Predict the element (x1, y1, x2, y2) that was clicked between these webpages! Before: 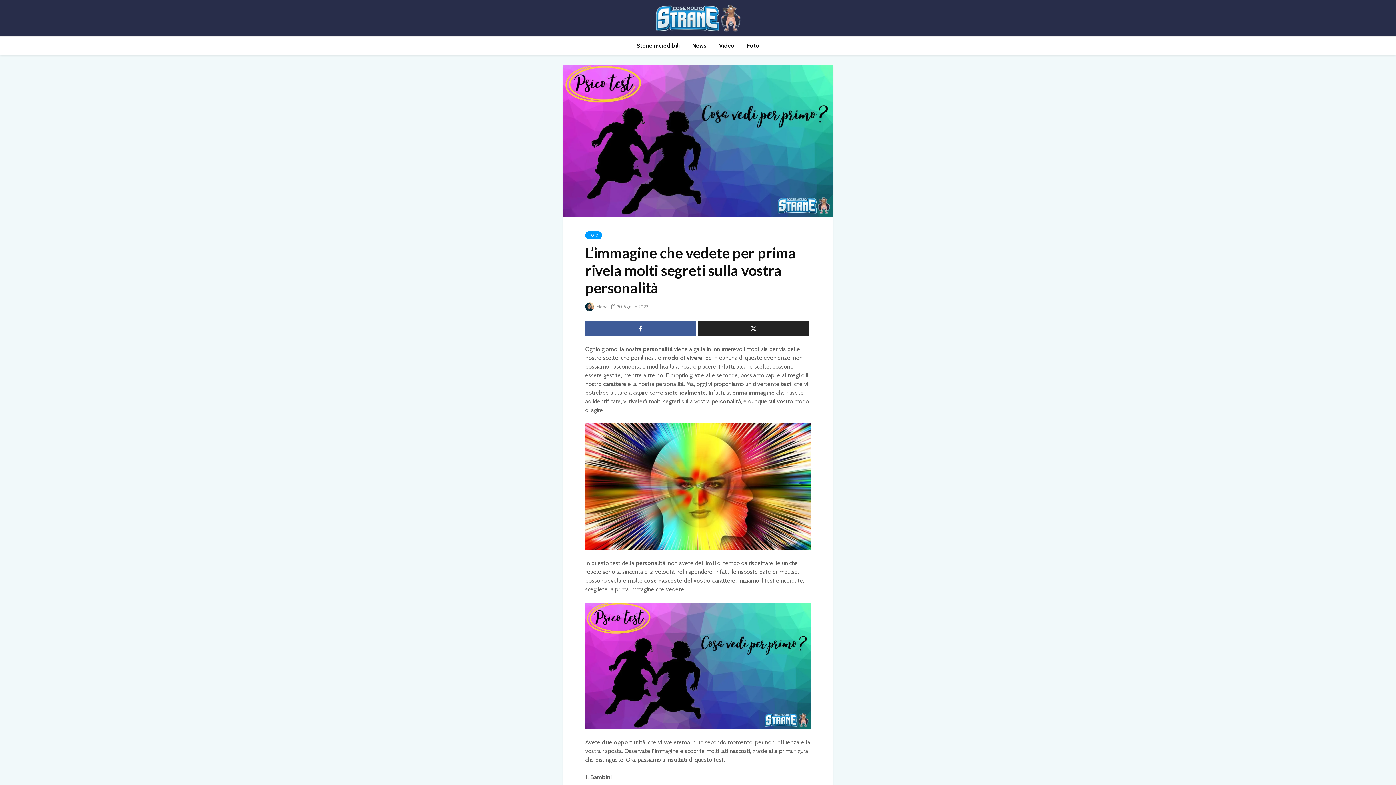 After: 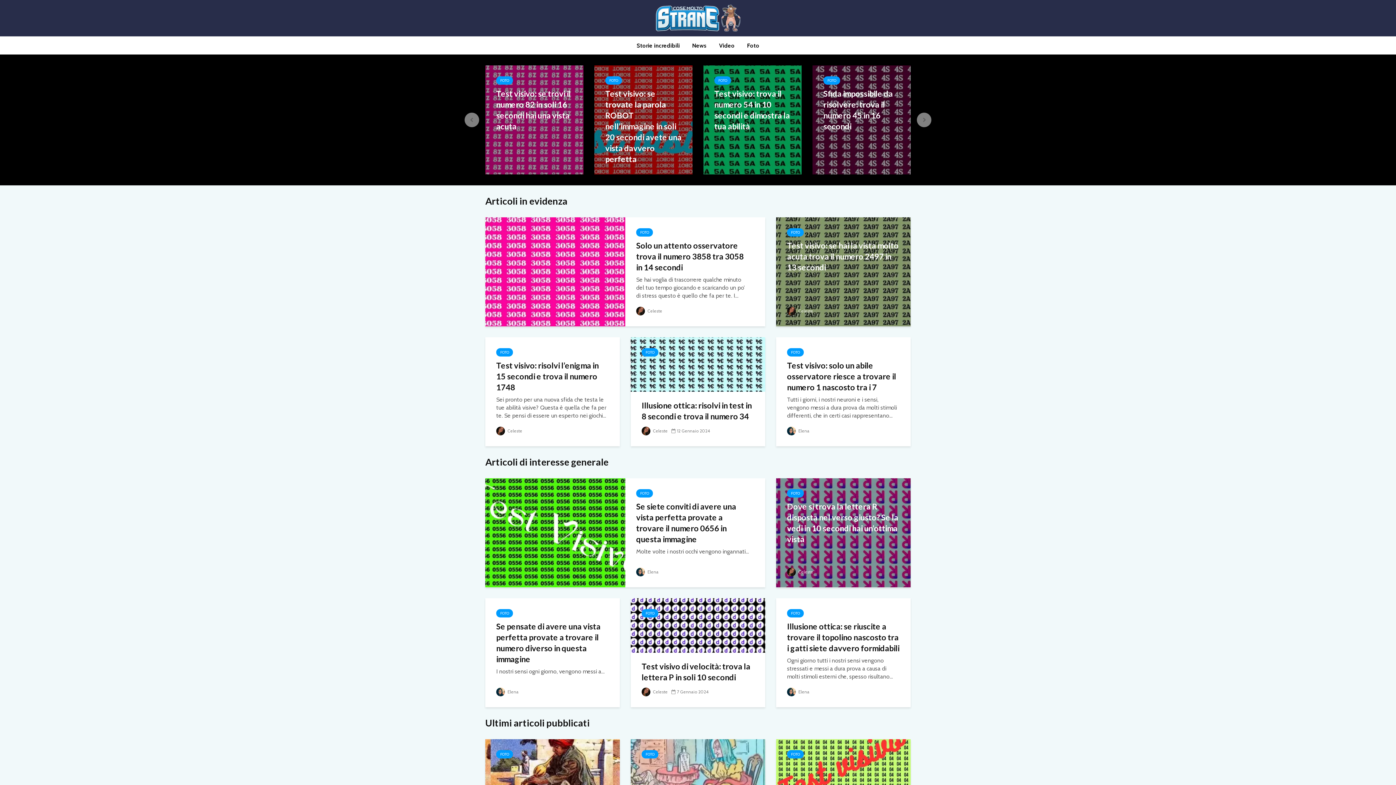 Action: bbox: (651, 13, 745, 20)